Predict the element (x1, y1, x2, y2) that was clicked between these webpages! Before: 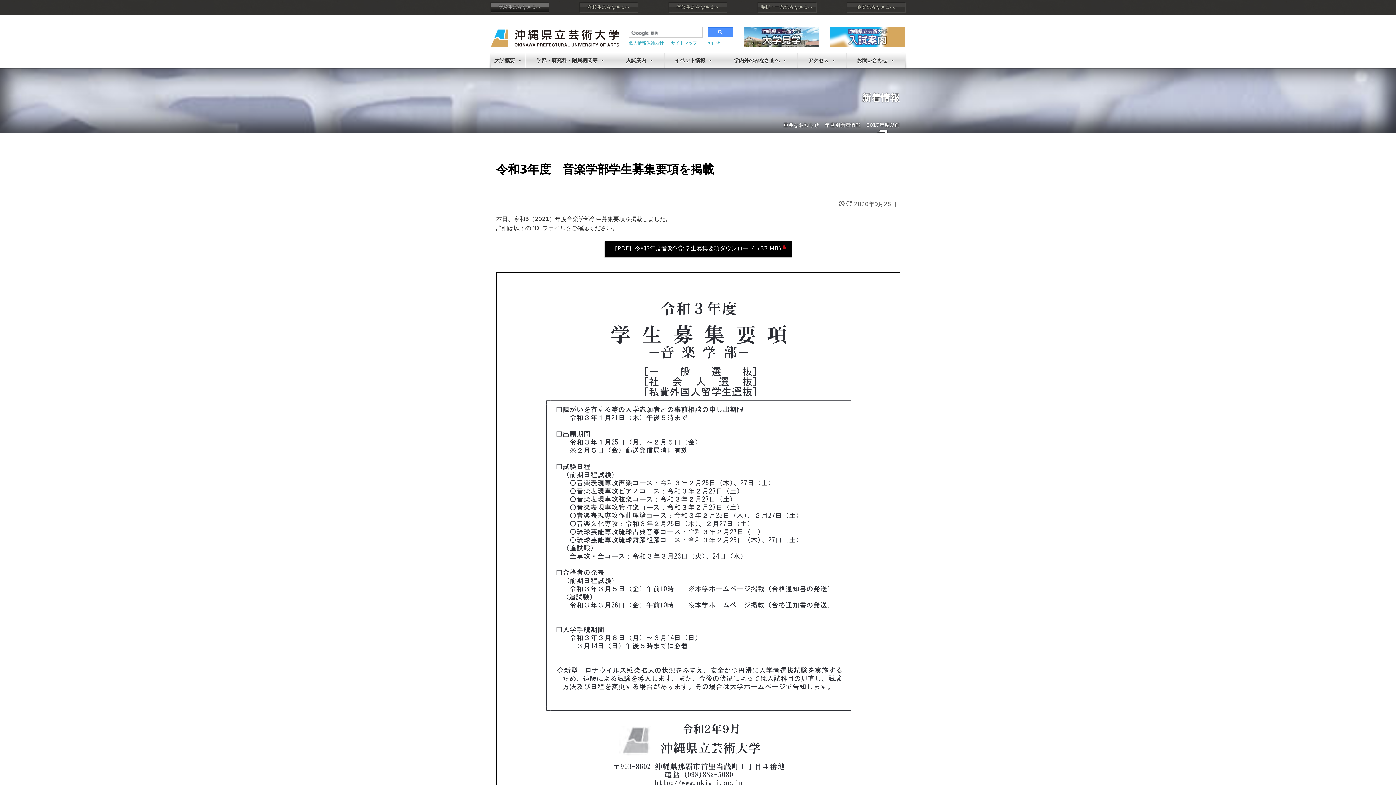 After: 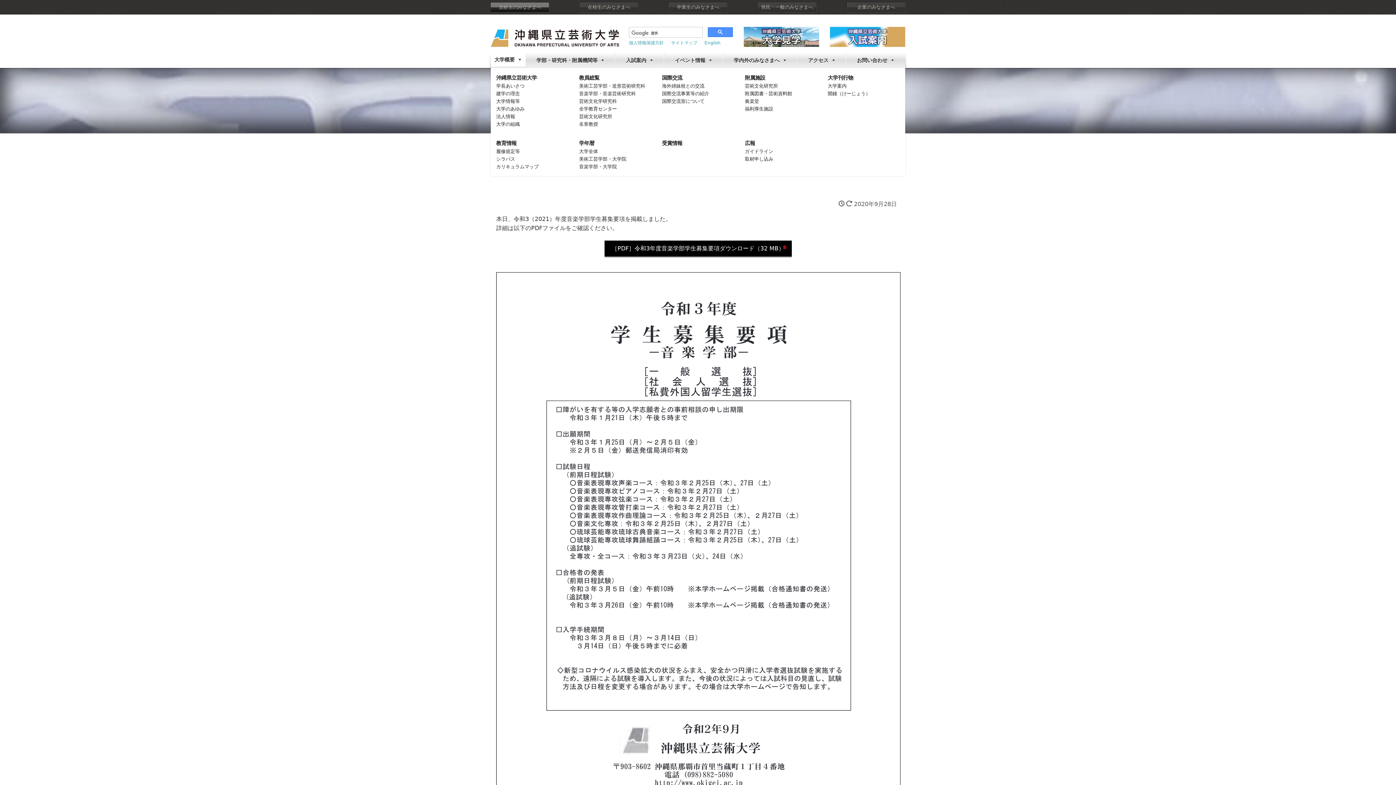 Action: label: 大学概要 bbox: (490, 52, 525, 68)